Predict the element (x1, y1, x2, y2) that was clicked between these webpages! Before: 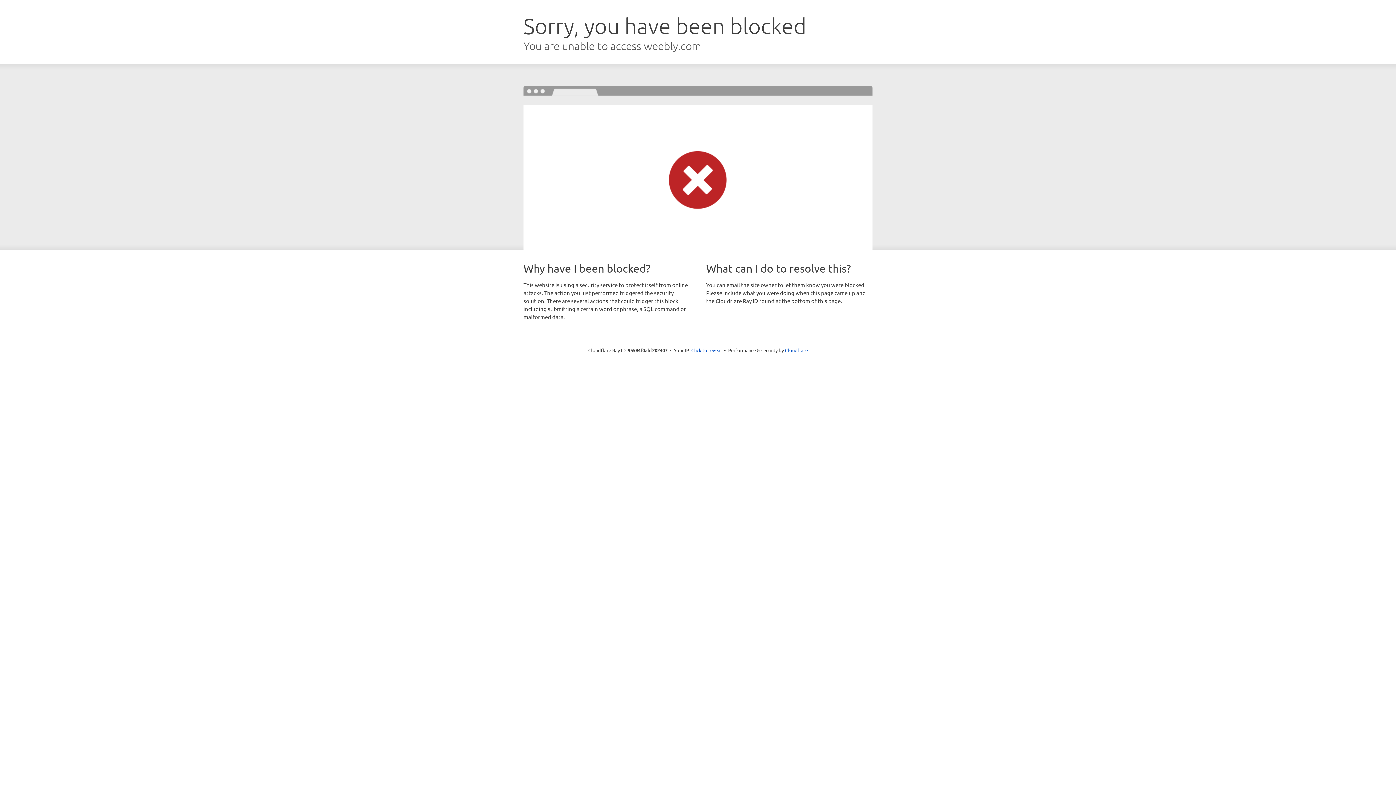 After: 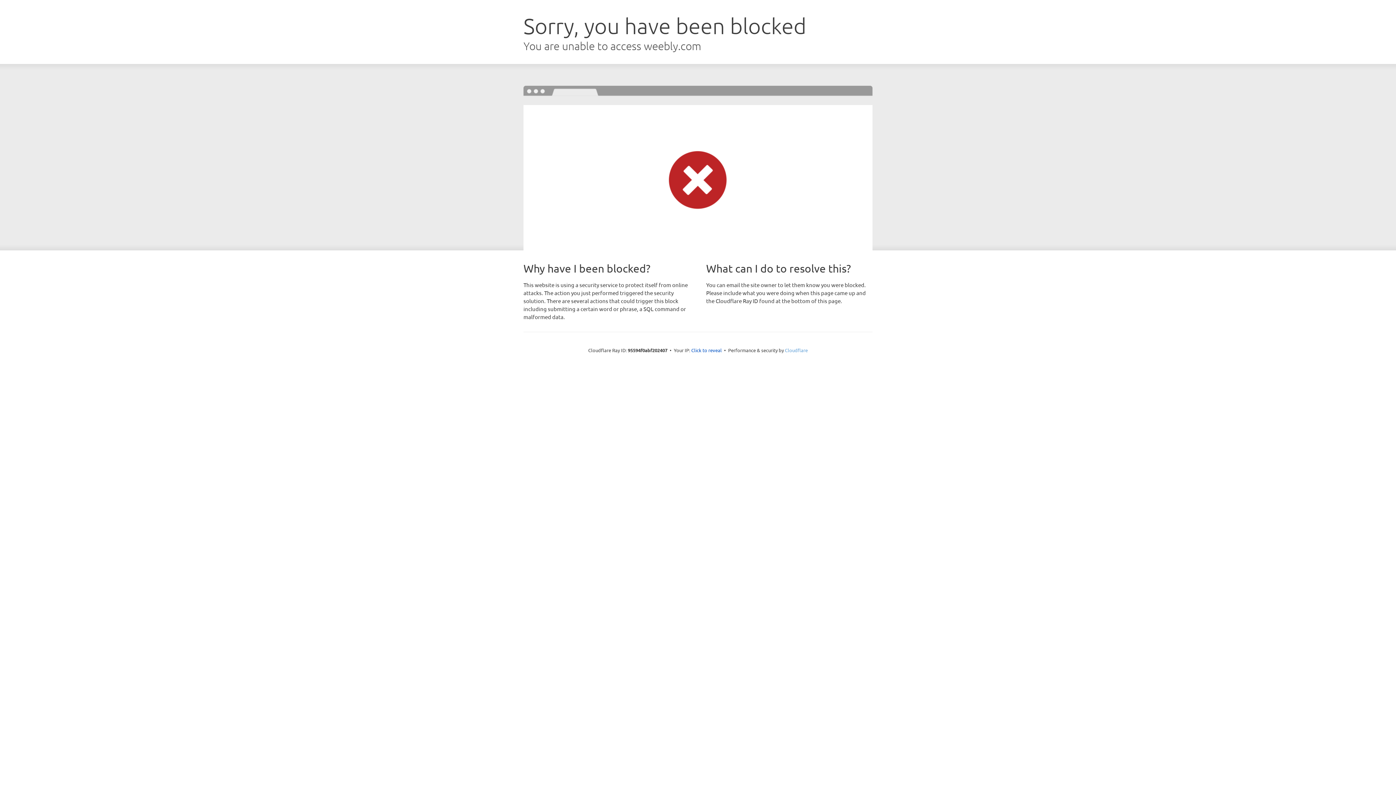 Action: bbox: (785, 347, 808, 353) label: Cloudflare